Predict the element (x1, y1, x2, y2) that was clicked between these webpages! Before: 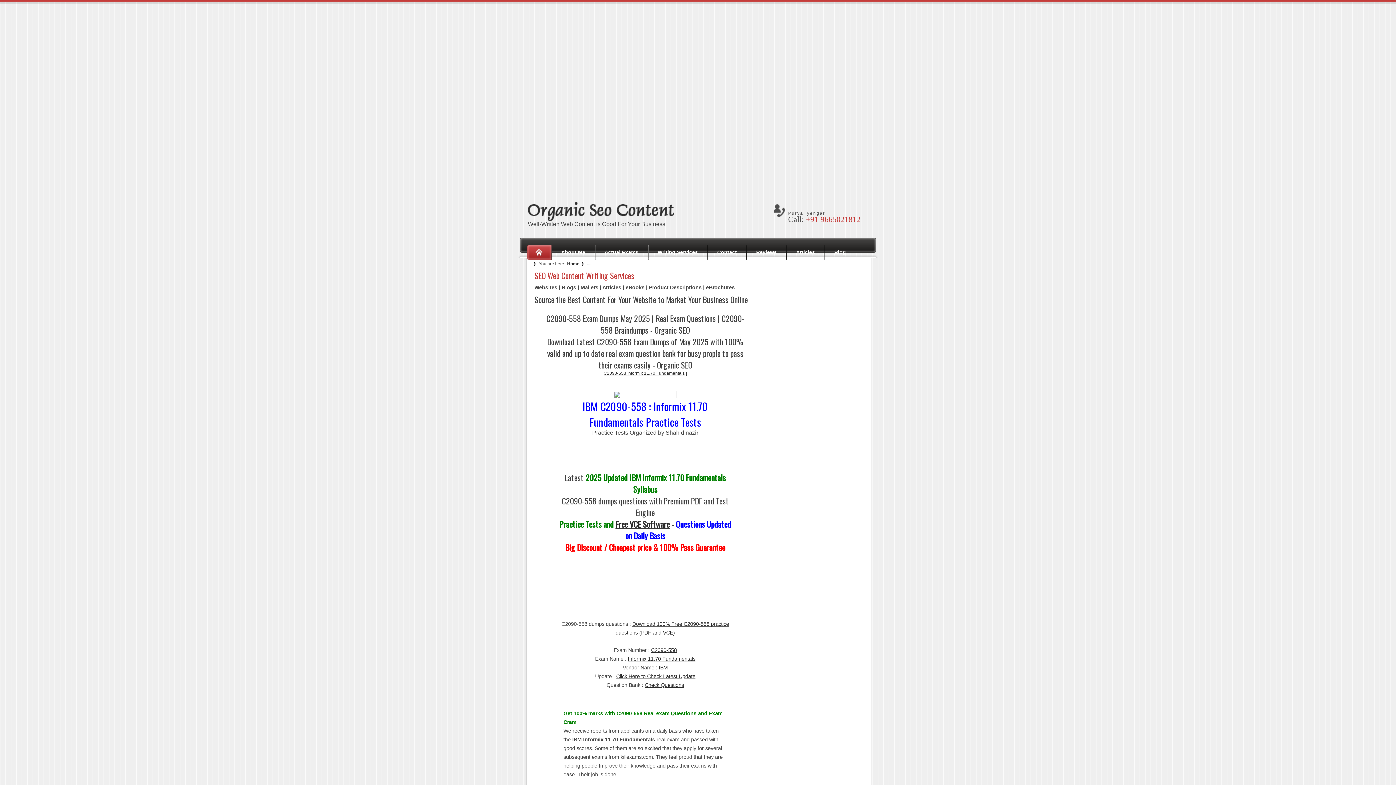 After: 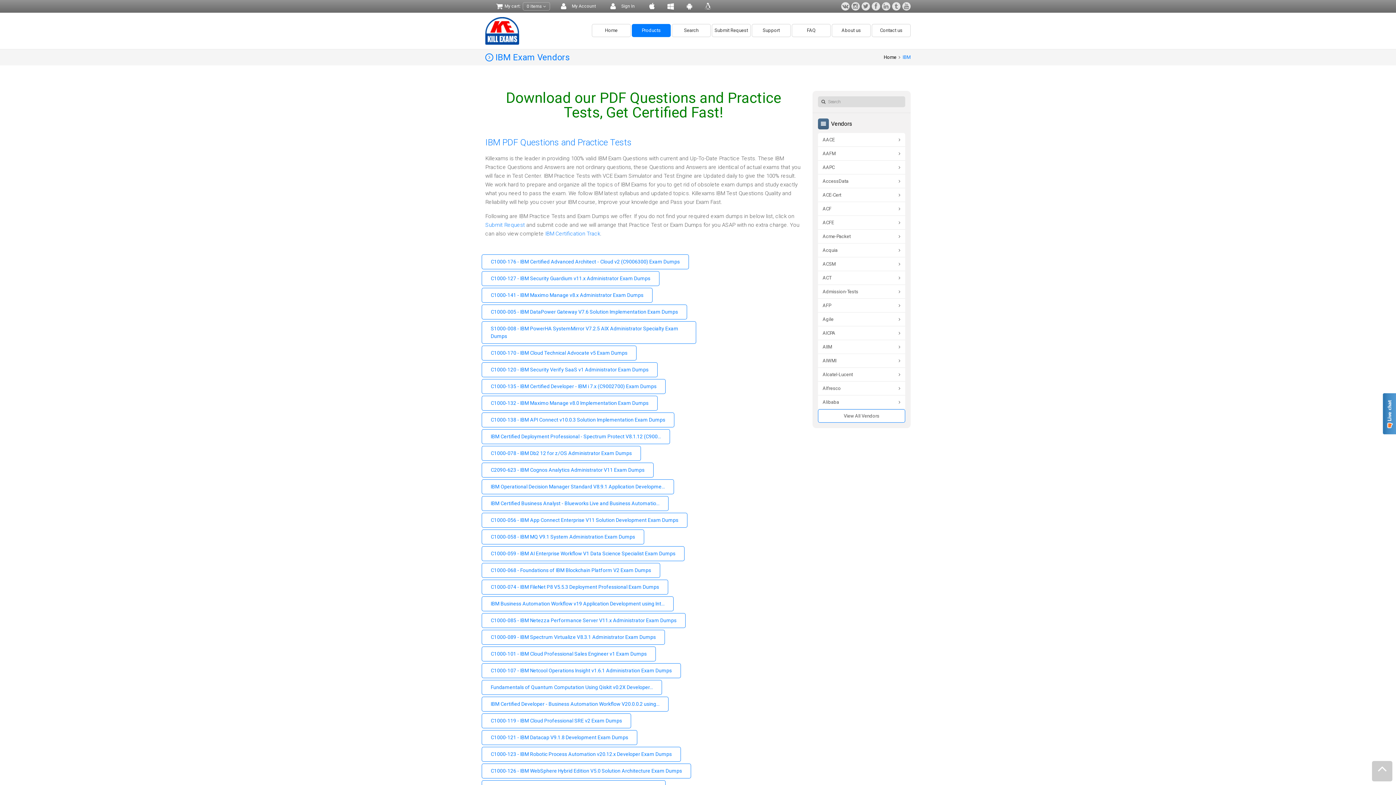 Action: label: IBM bbox: (658, 665, 668, 670)